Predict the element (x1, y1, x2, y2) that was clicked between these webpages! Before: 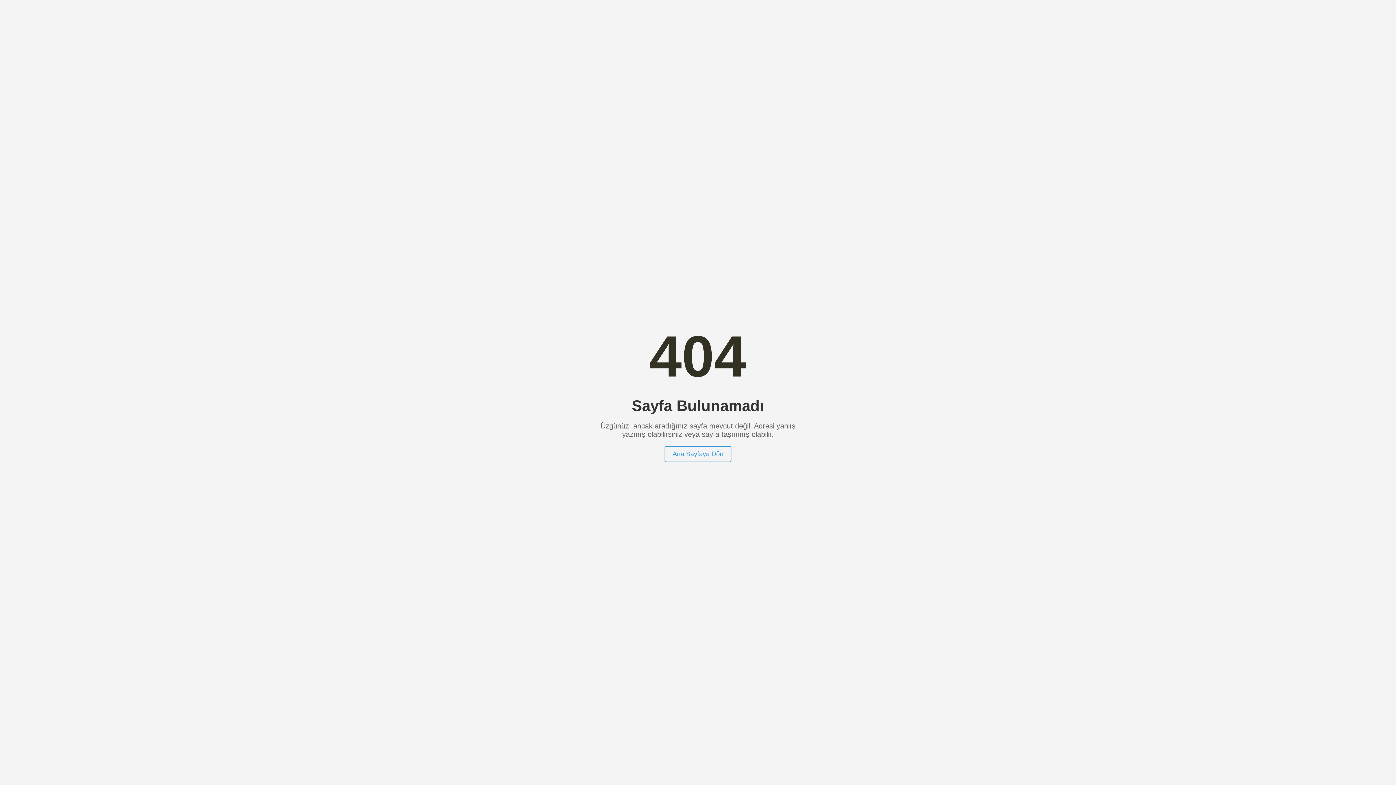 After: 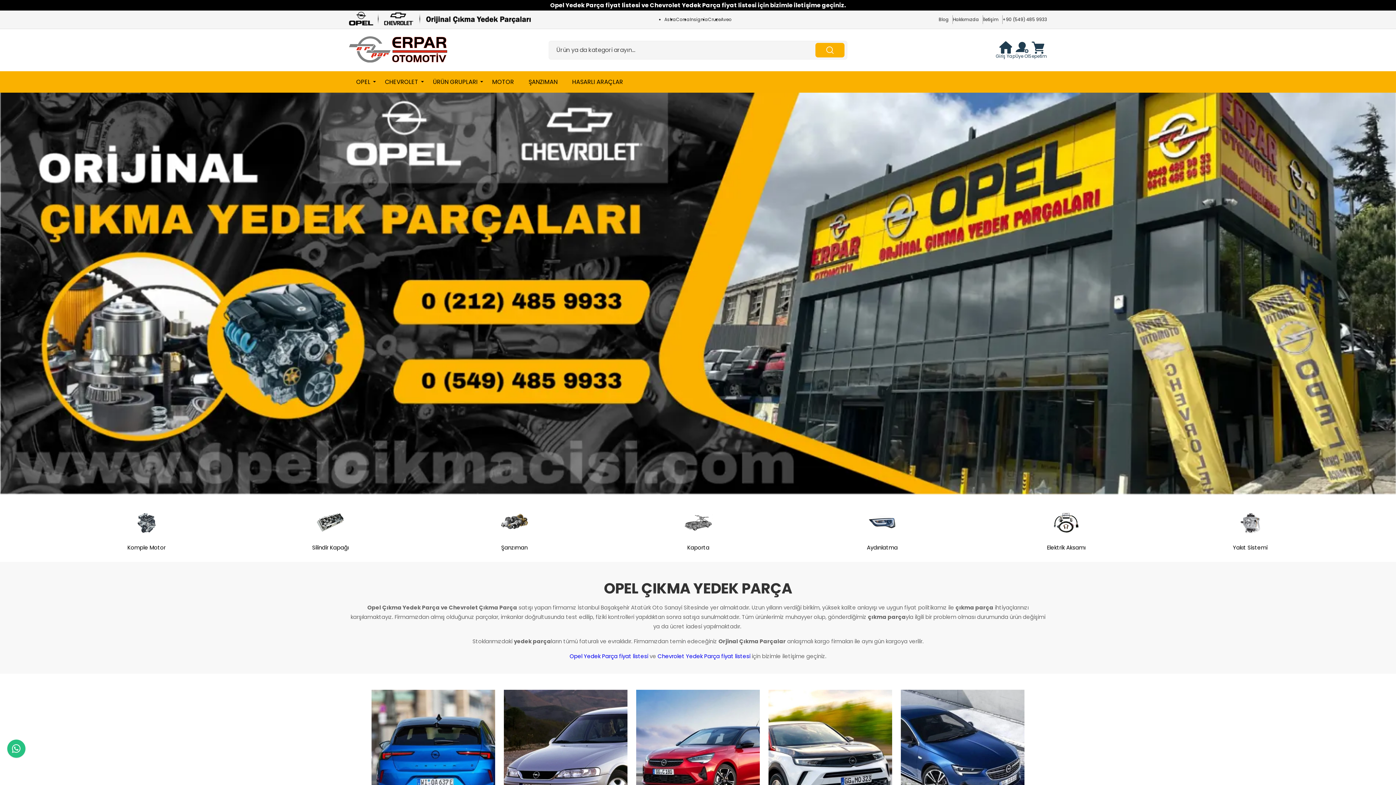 Action: label: Ana Sayfaya Dön bbox: (664, 446, 731, 462)